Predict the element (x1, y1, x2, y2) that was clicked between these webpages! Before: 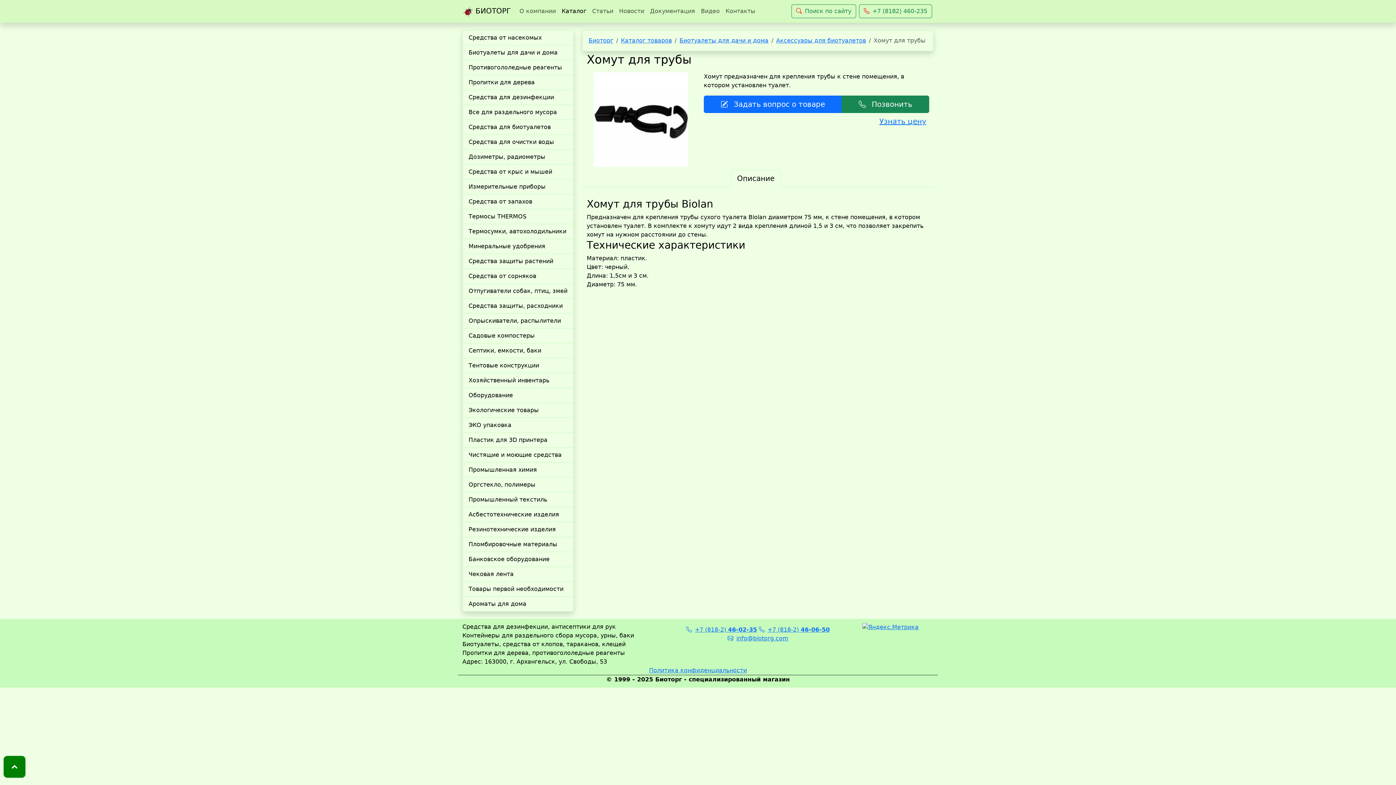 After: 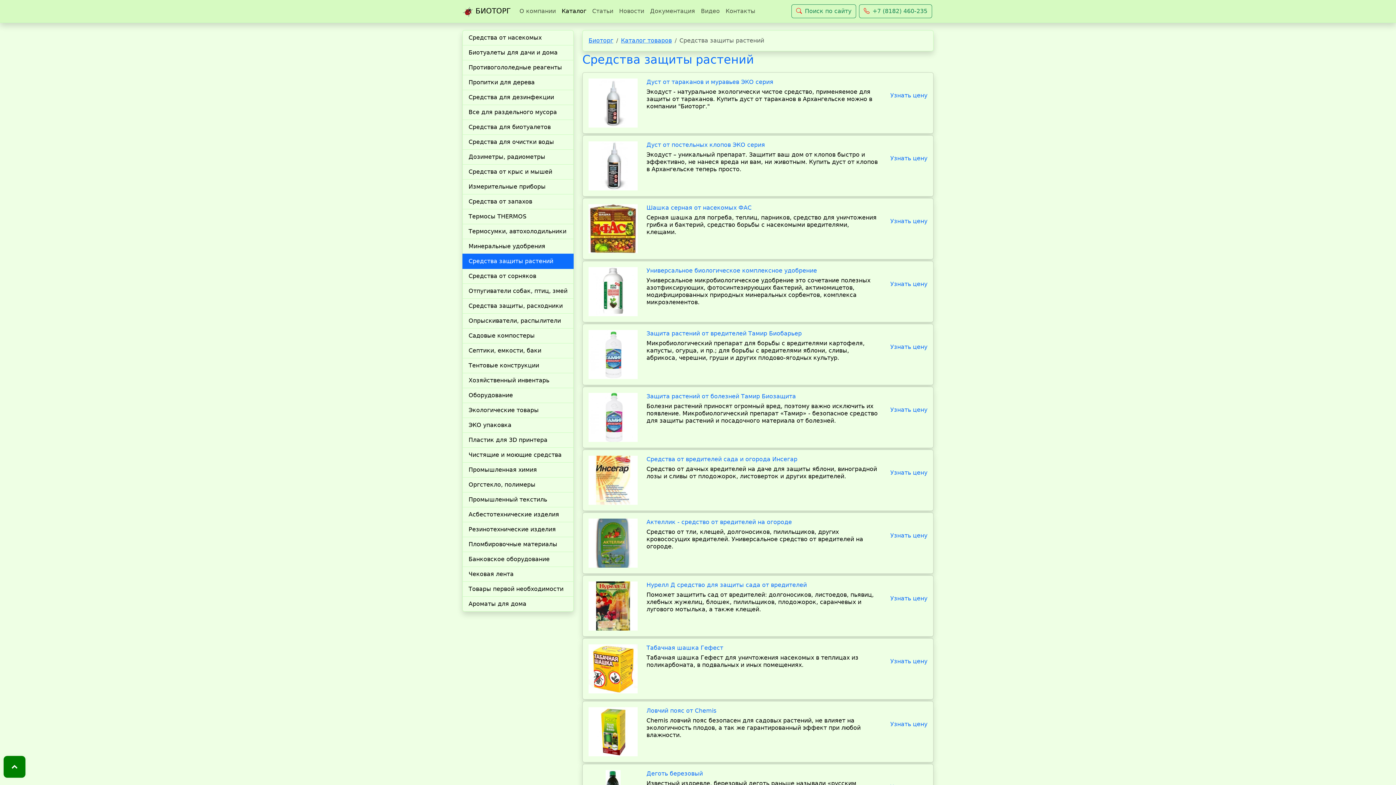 Action: bbox: (462, 254, 573, 269) label: Средства защиты растений